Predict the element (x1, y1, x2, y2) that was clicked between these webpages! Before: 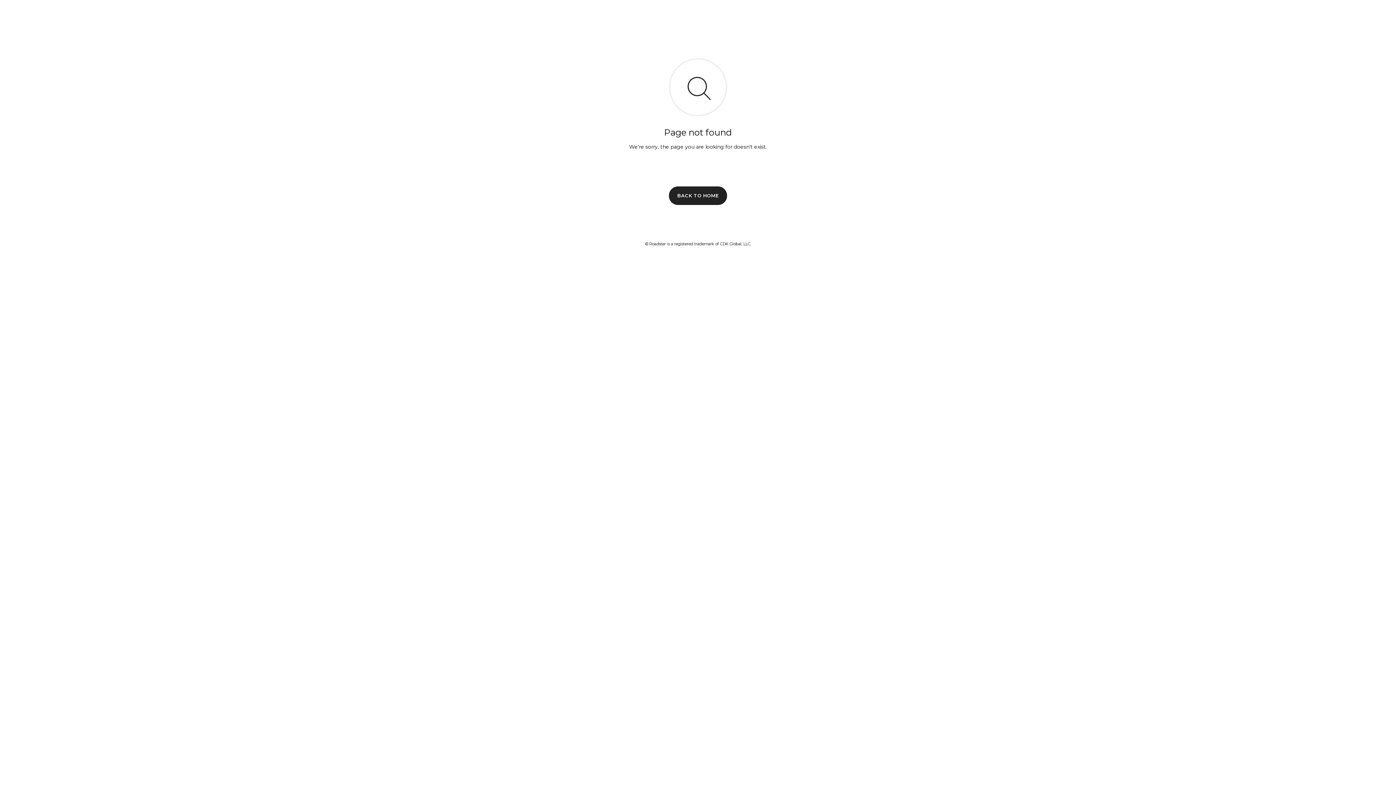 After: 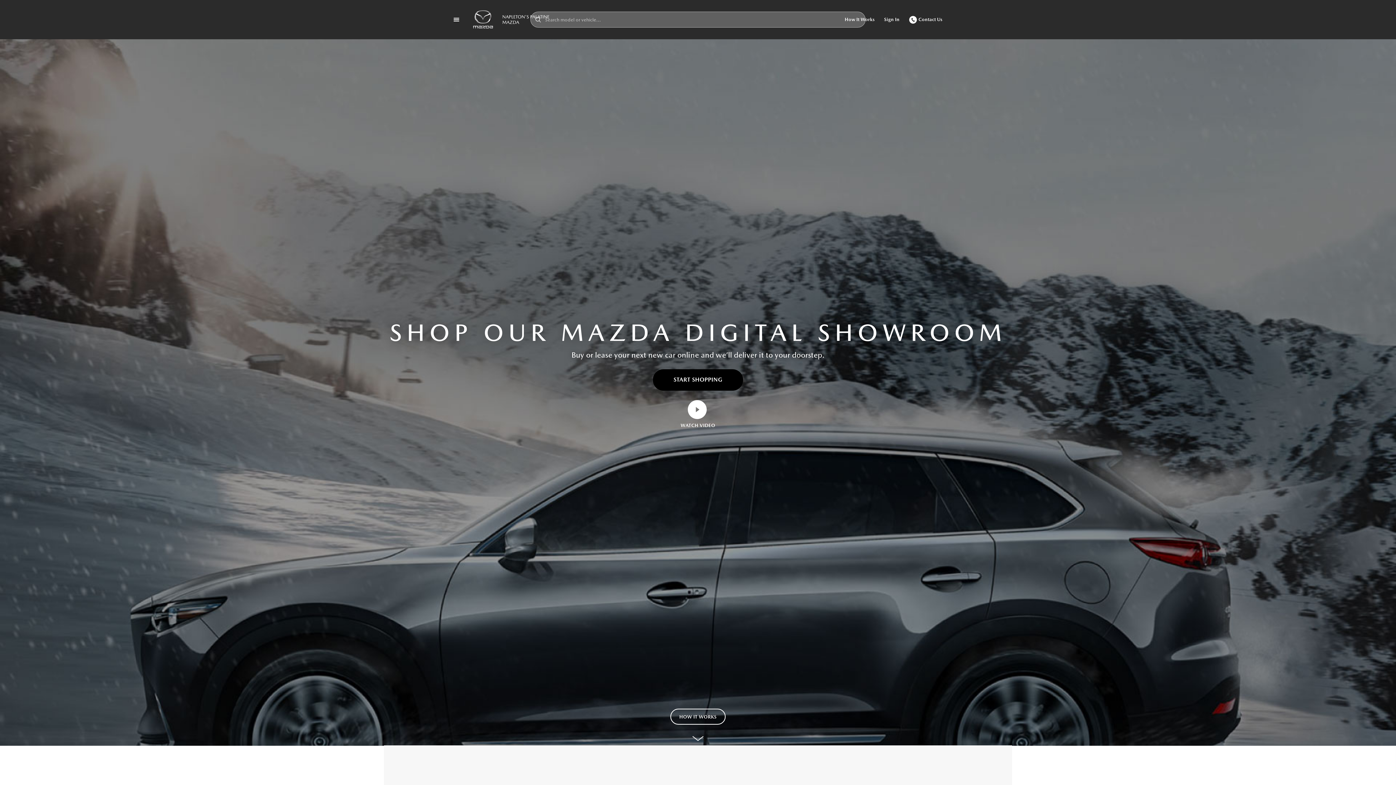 Action: bbox: (669, 186, 727, 204) label: BACK TO HOME